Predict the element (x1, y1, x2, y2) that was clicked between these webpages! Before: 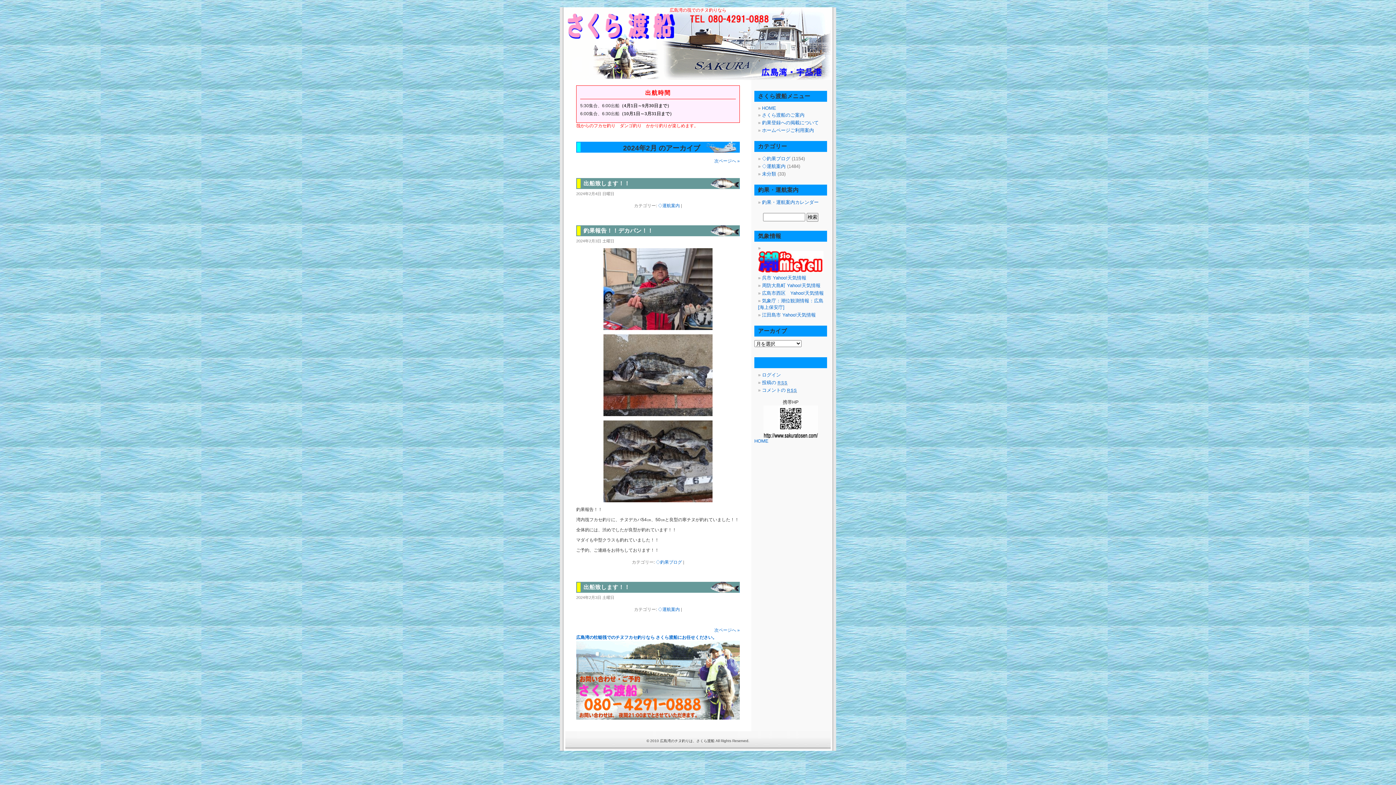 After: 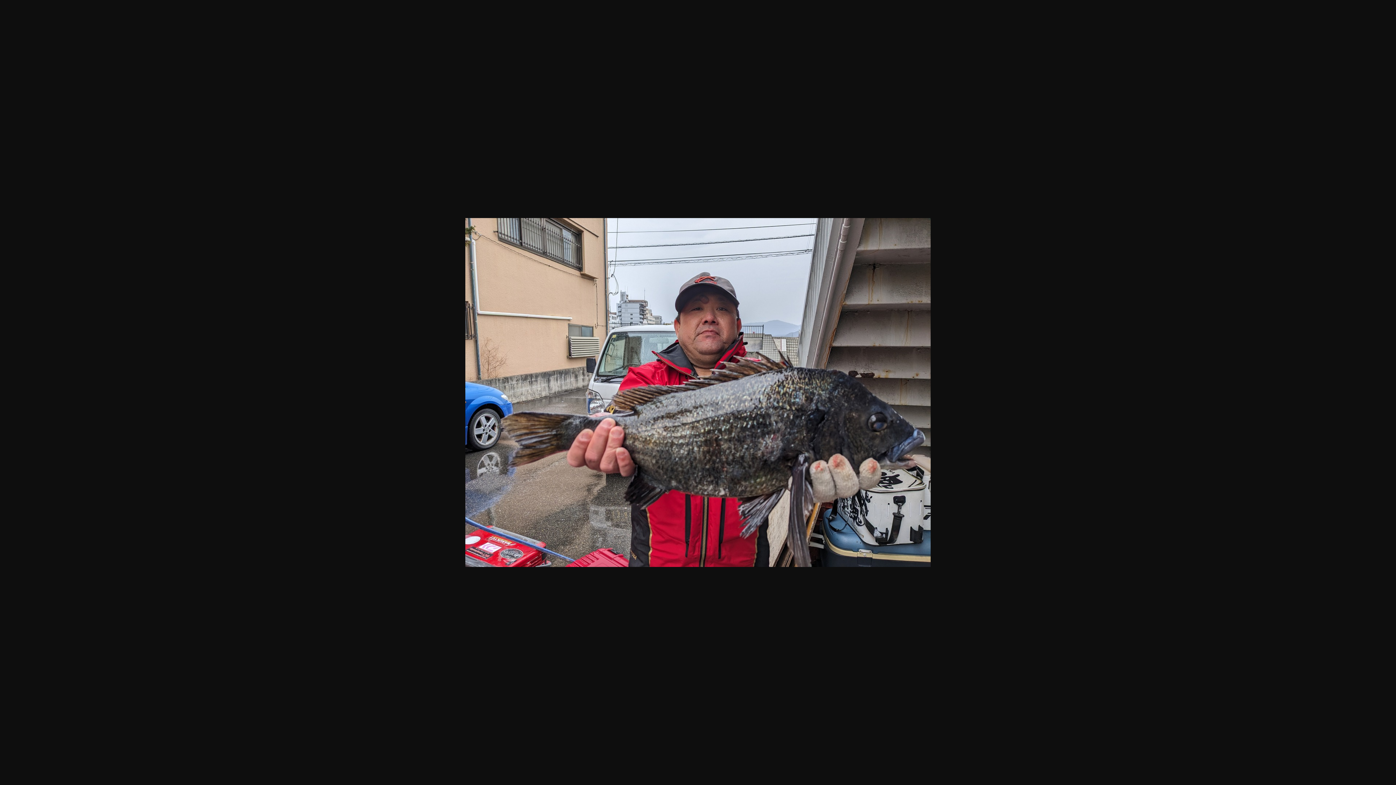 Action: bbox: (576, 248, 740, 330)